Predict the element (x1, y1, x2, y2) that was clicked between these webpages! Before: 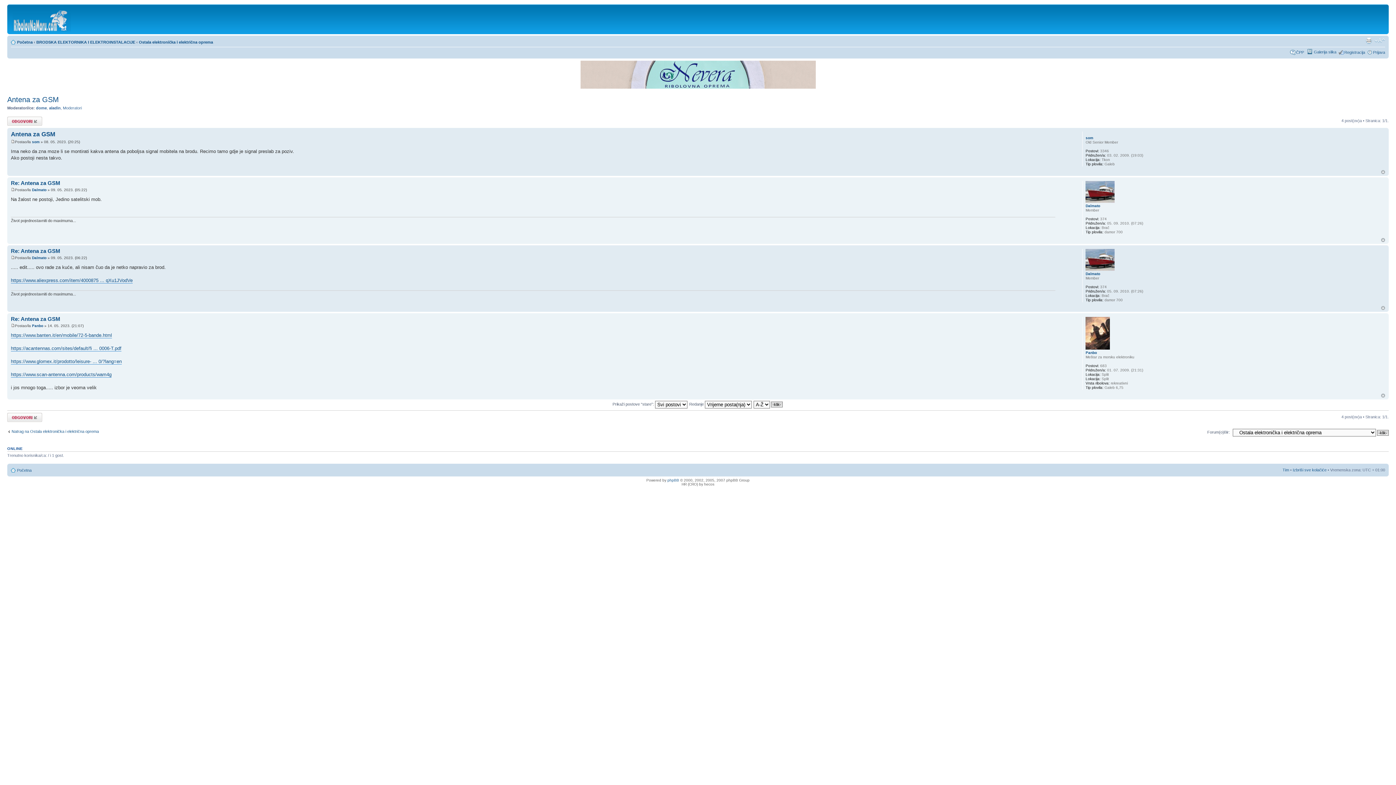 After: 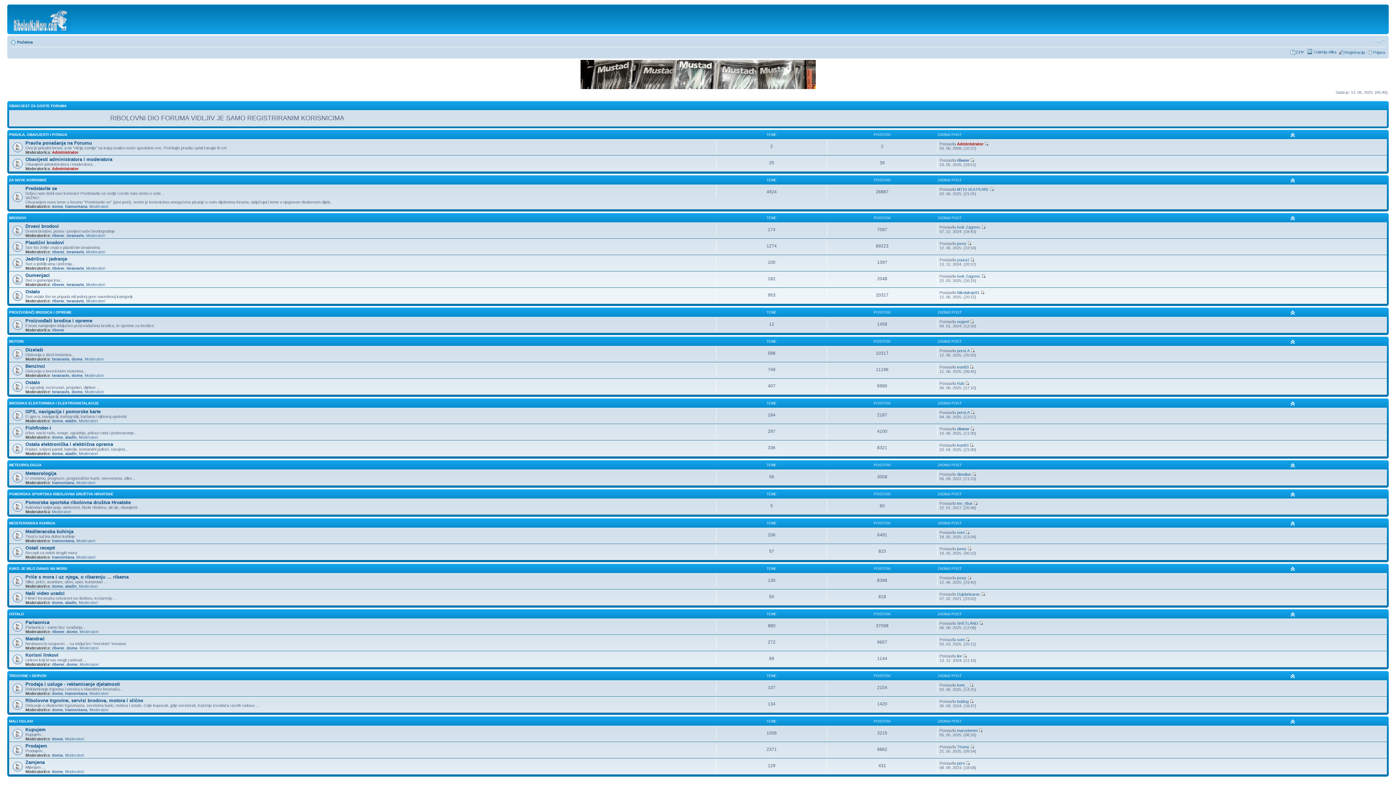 Action: label: Početna bbox: (17, 468, 31, 472)